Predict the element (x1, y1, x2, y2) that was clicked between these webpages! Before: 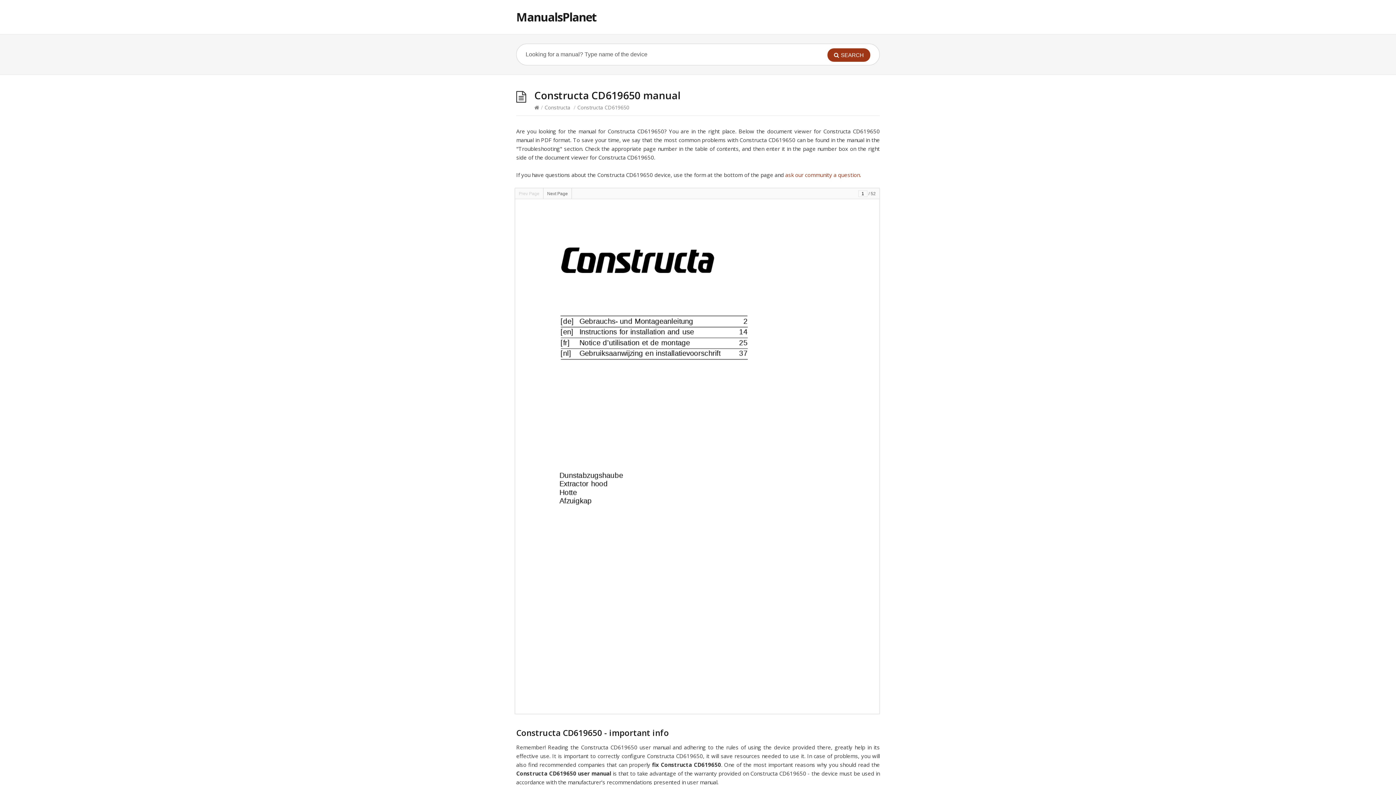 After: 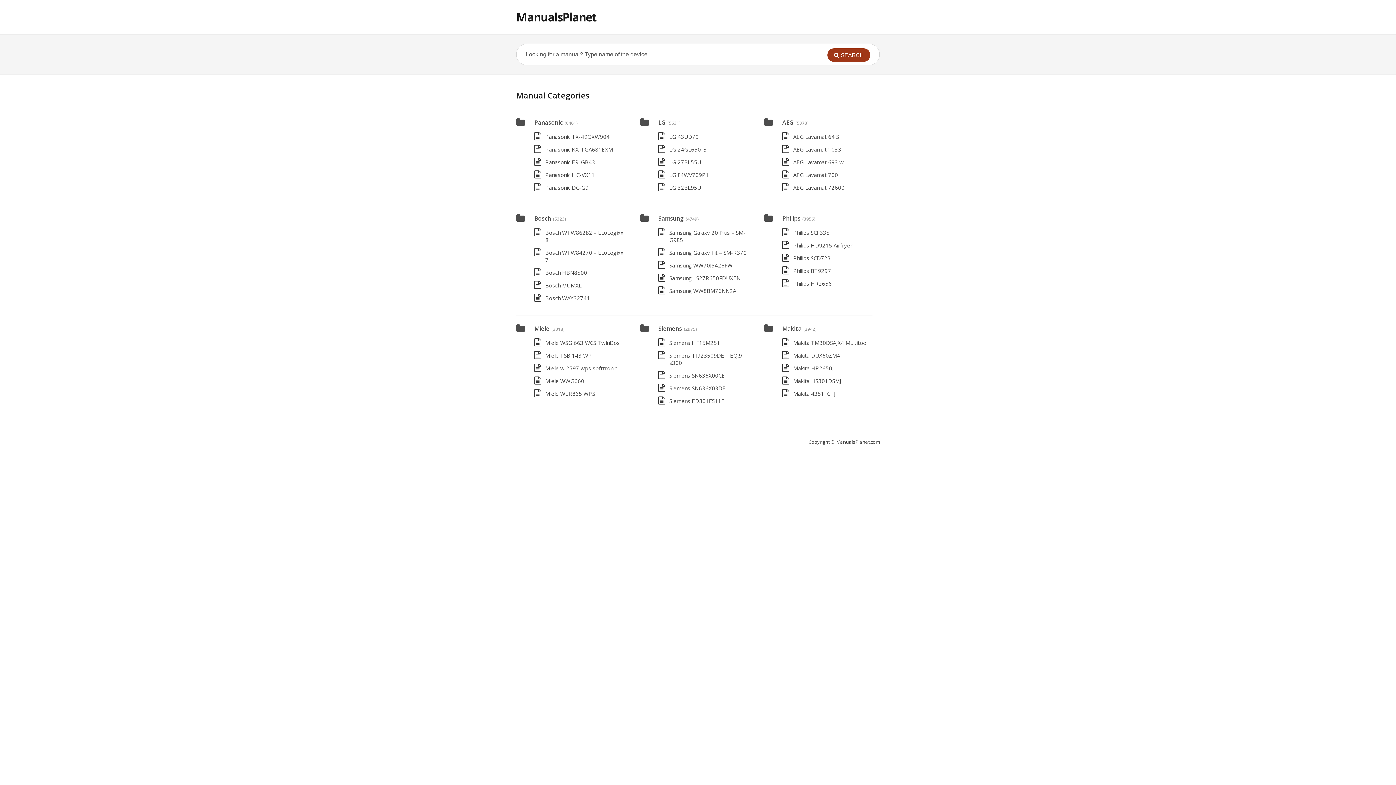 Action: bbox: (534, 104, 539, 110)